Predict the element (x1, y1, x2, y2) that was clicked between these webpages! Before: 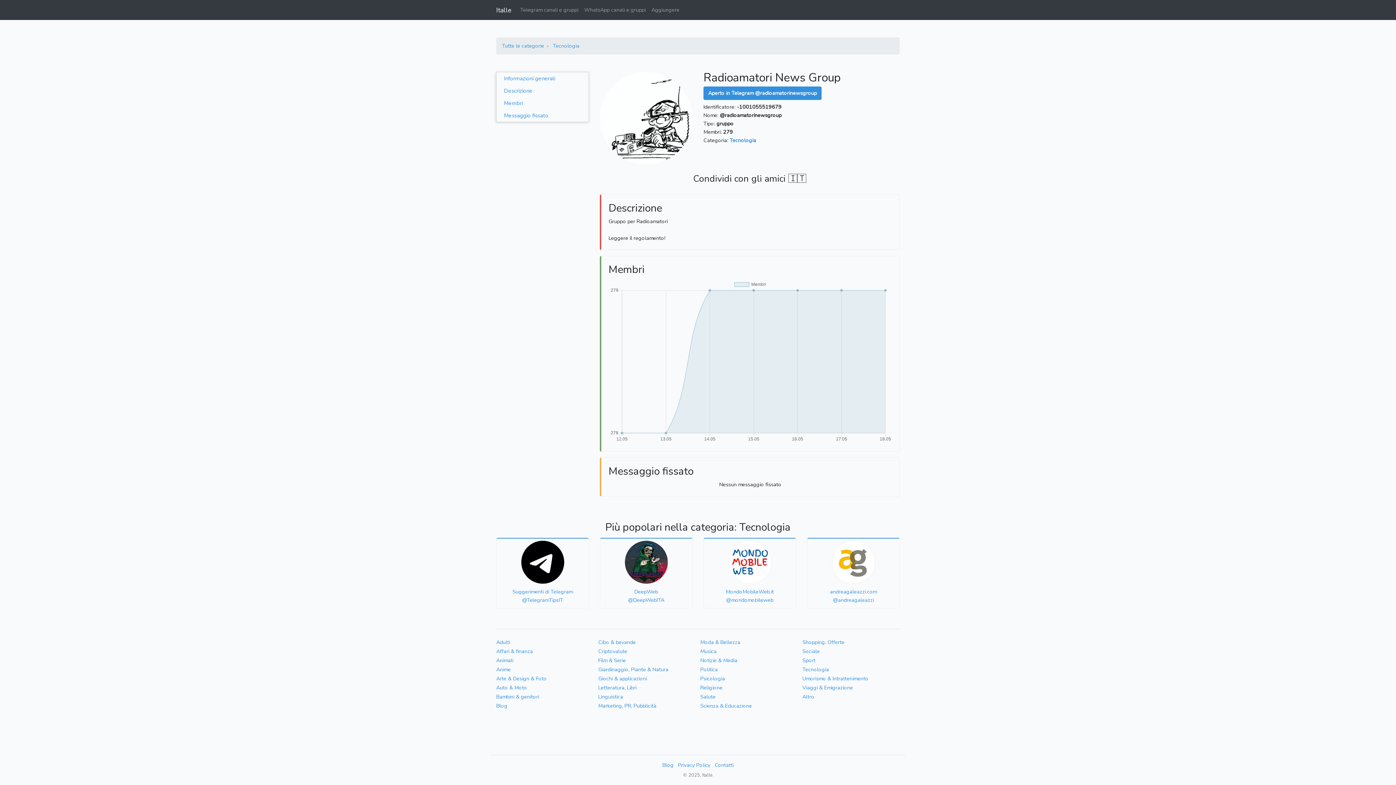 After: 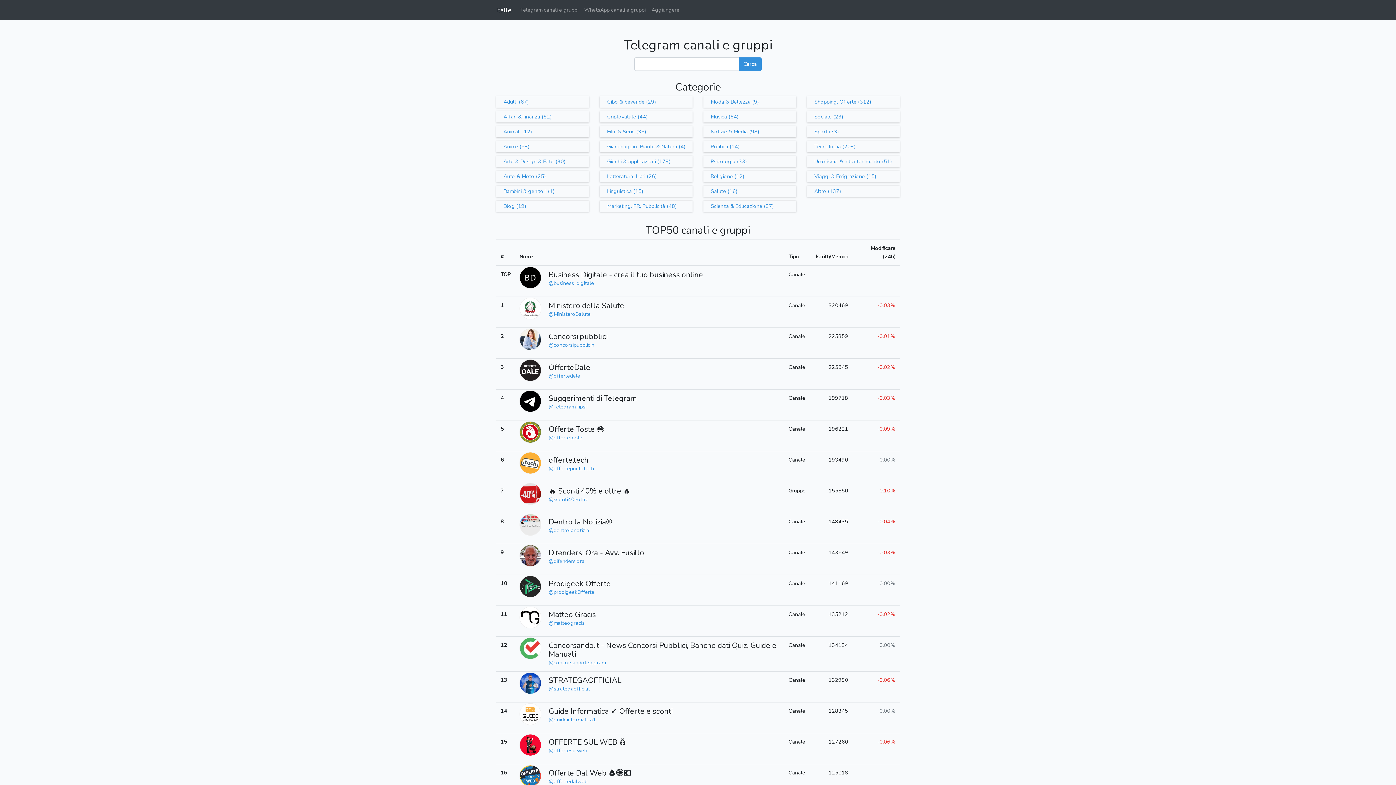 Action: bbox: (517, 2, 581, 17) label: Telegram canali e gruppi